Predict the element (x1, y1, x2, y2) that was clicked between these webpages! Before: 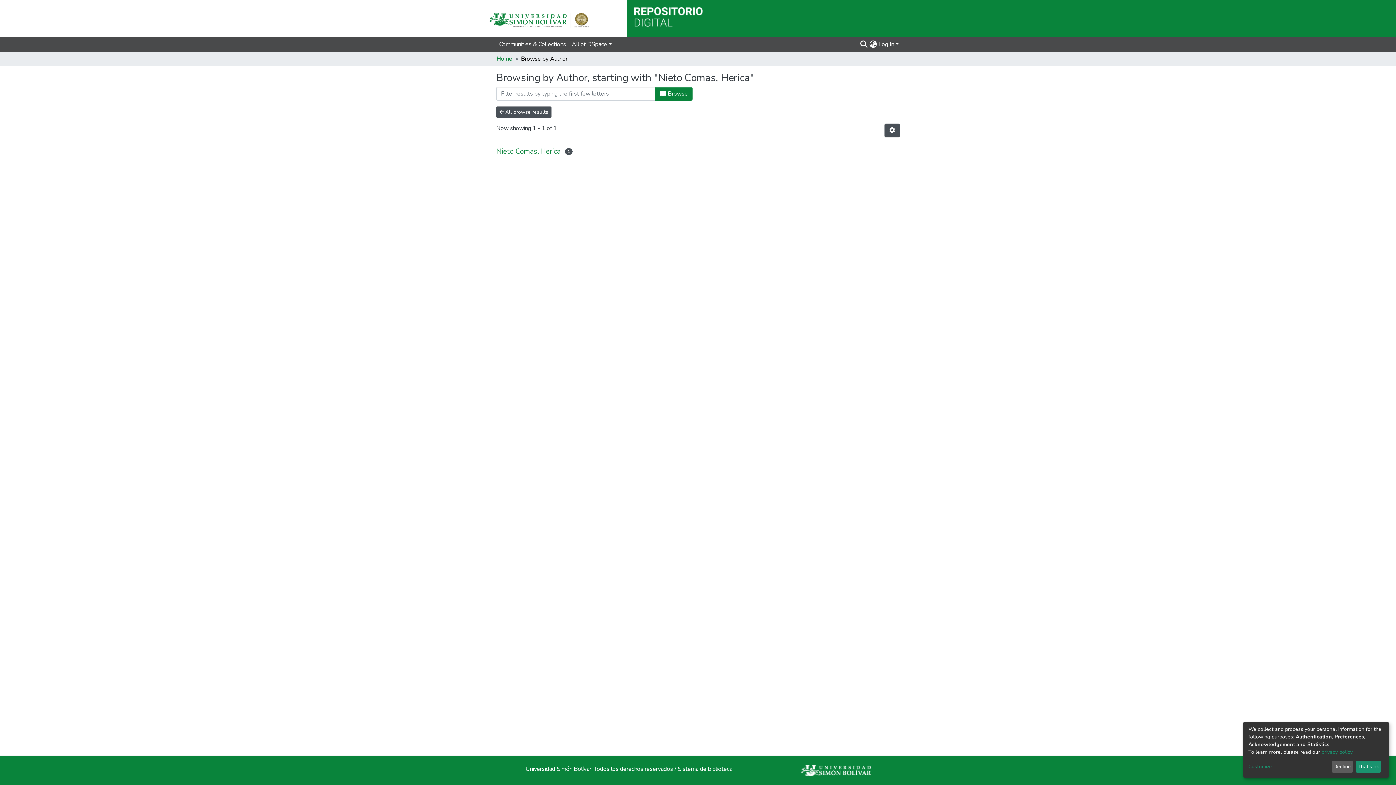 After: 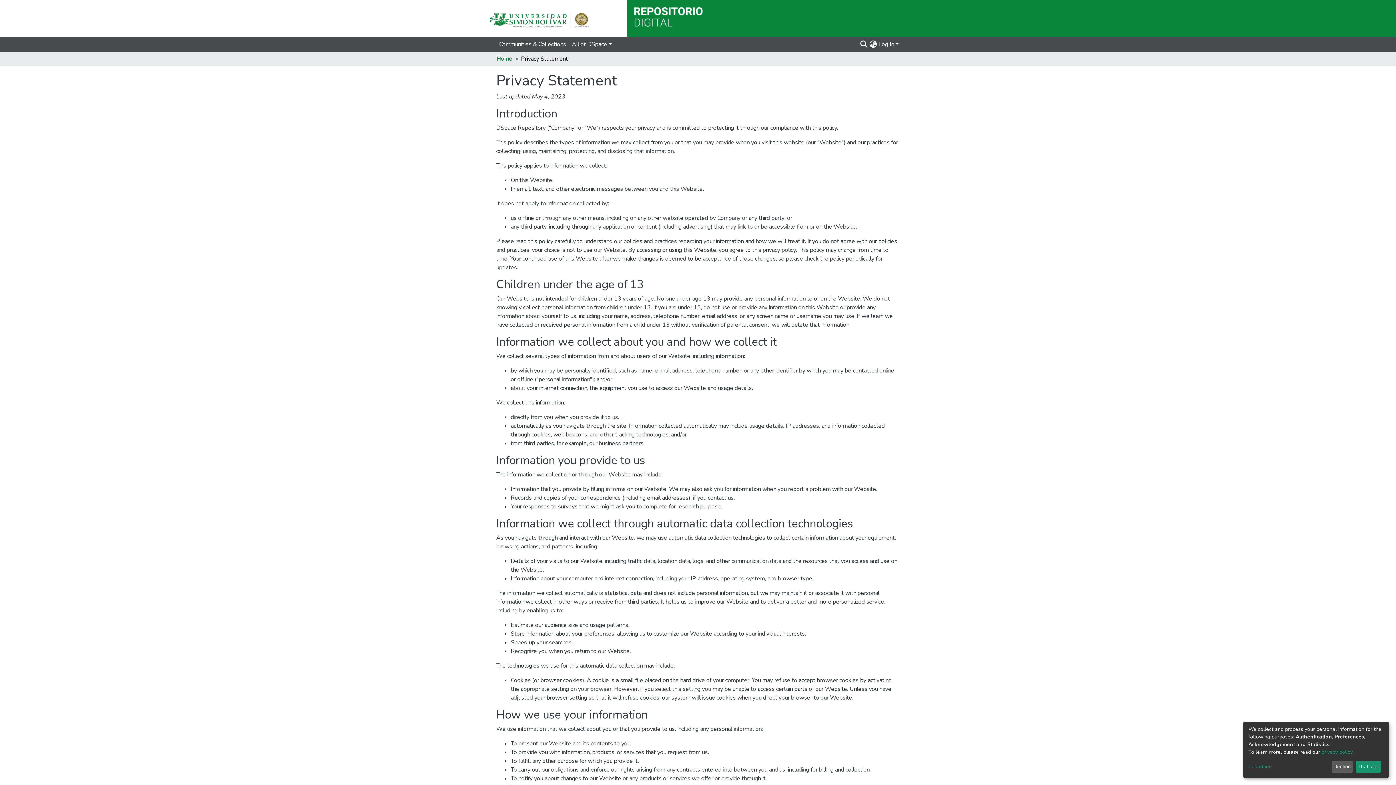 Action: label: privacy policy bbox: (1321, 749, 1352, 755)